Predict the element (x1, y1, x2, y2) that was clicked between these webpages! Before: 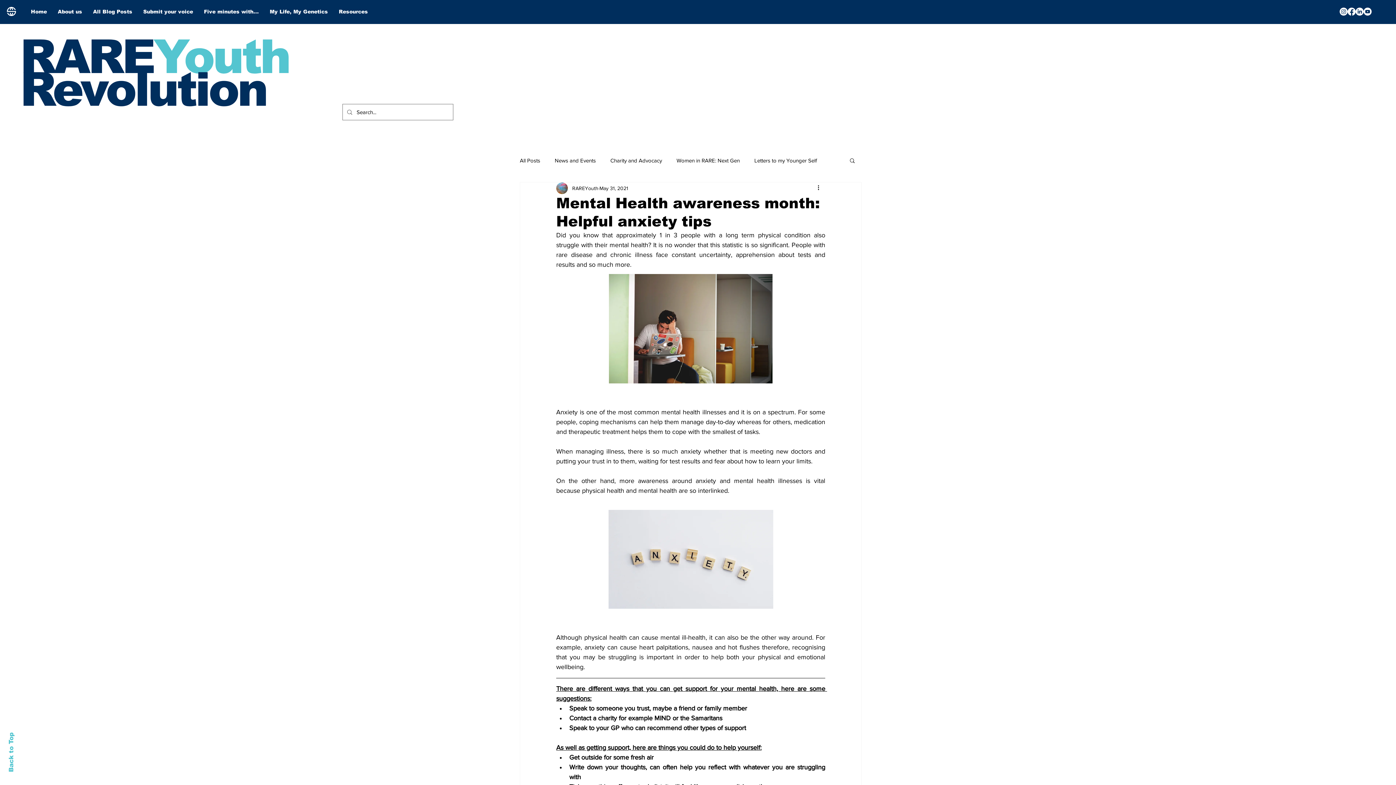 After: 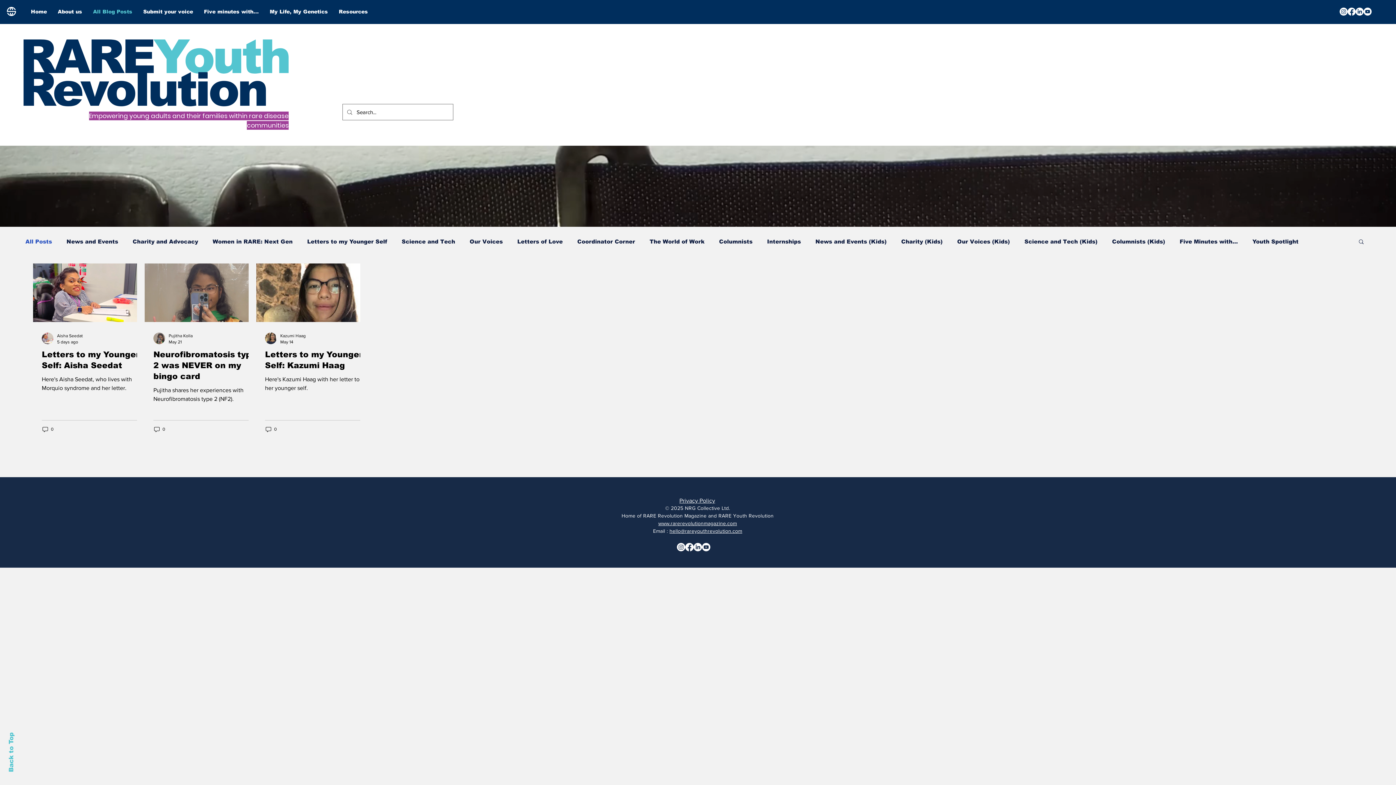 Action: label: All Blog Posts bbox: (87, 5, 137, 17)